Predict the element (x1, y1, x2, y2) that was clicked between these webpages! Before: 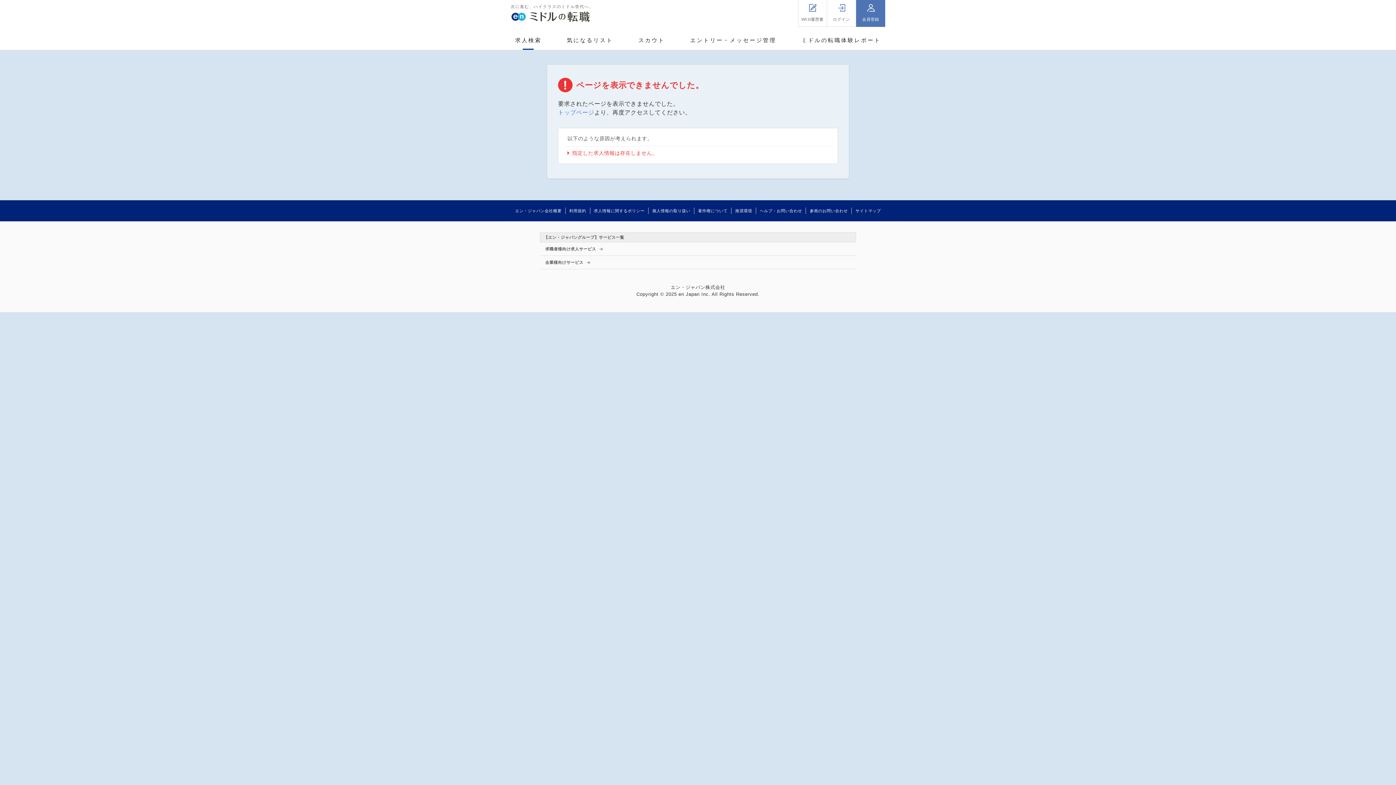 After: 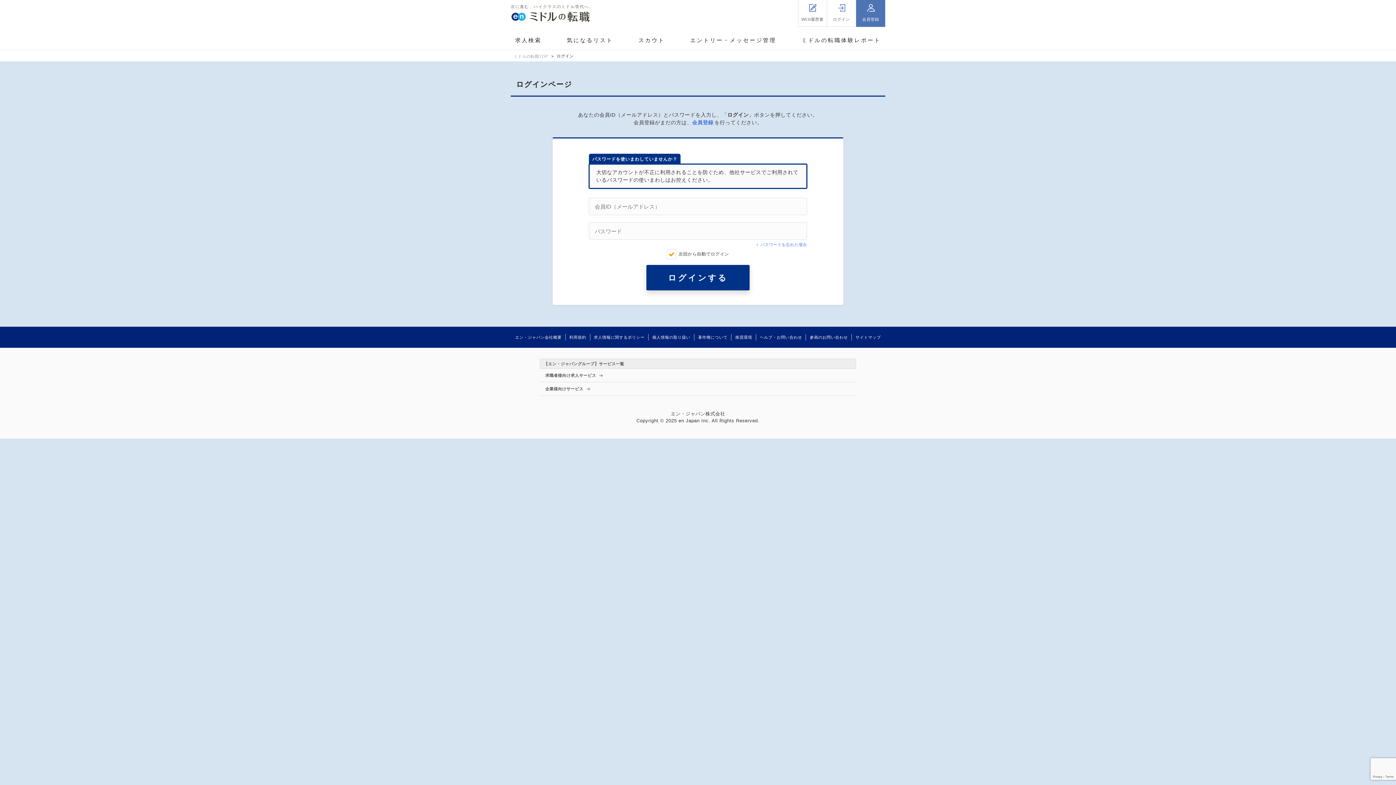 Action: label: ログイン bbox: (827, 0, 856, 23)